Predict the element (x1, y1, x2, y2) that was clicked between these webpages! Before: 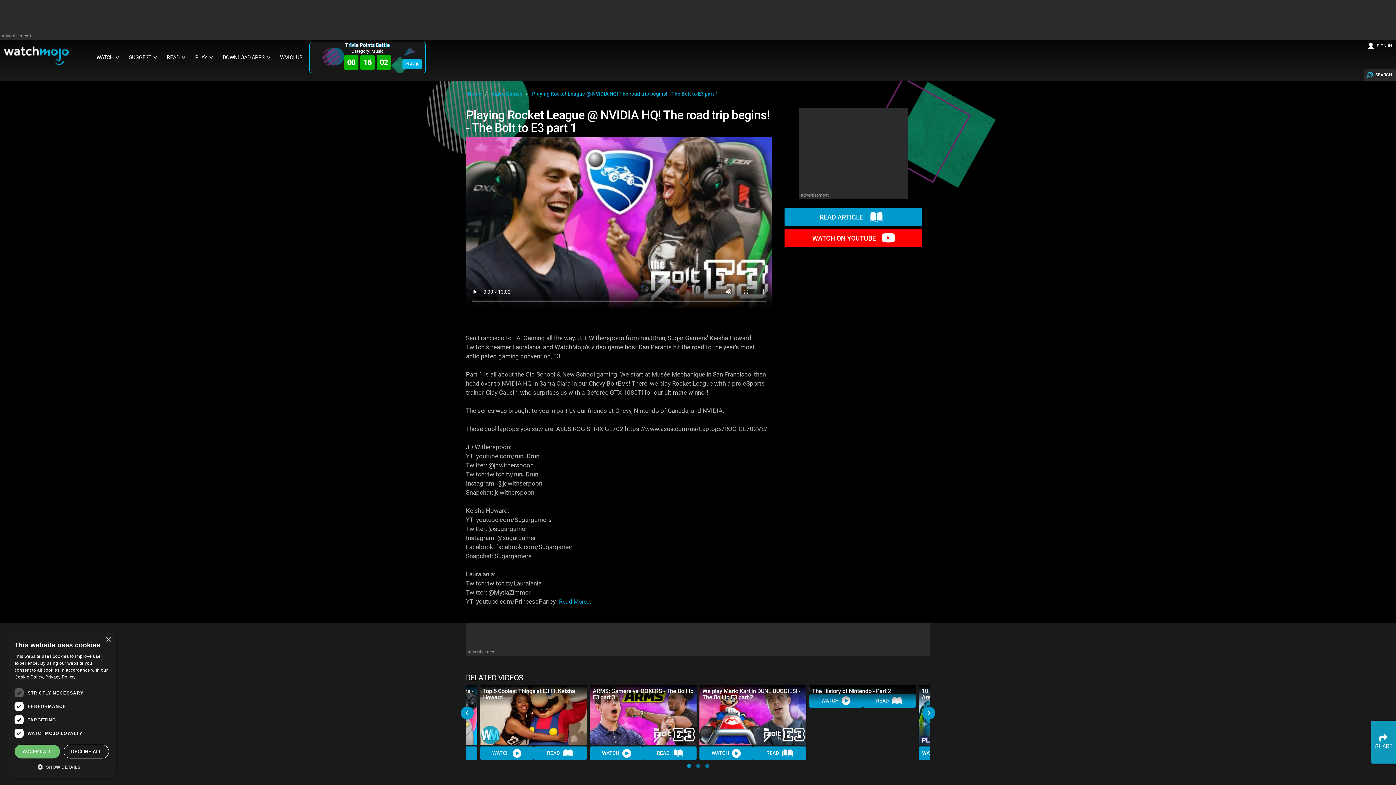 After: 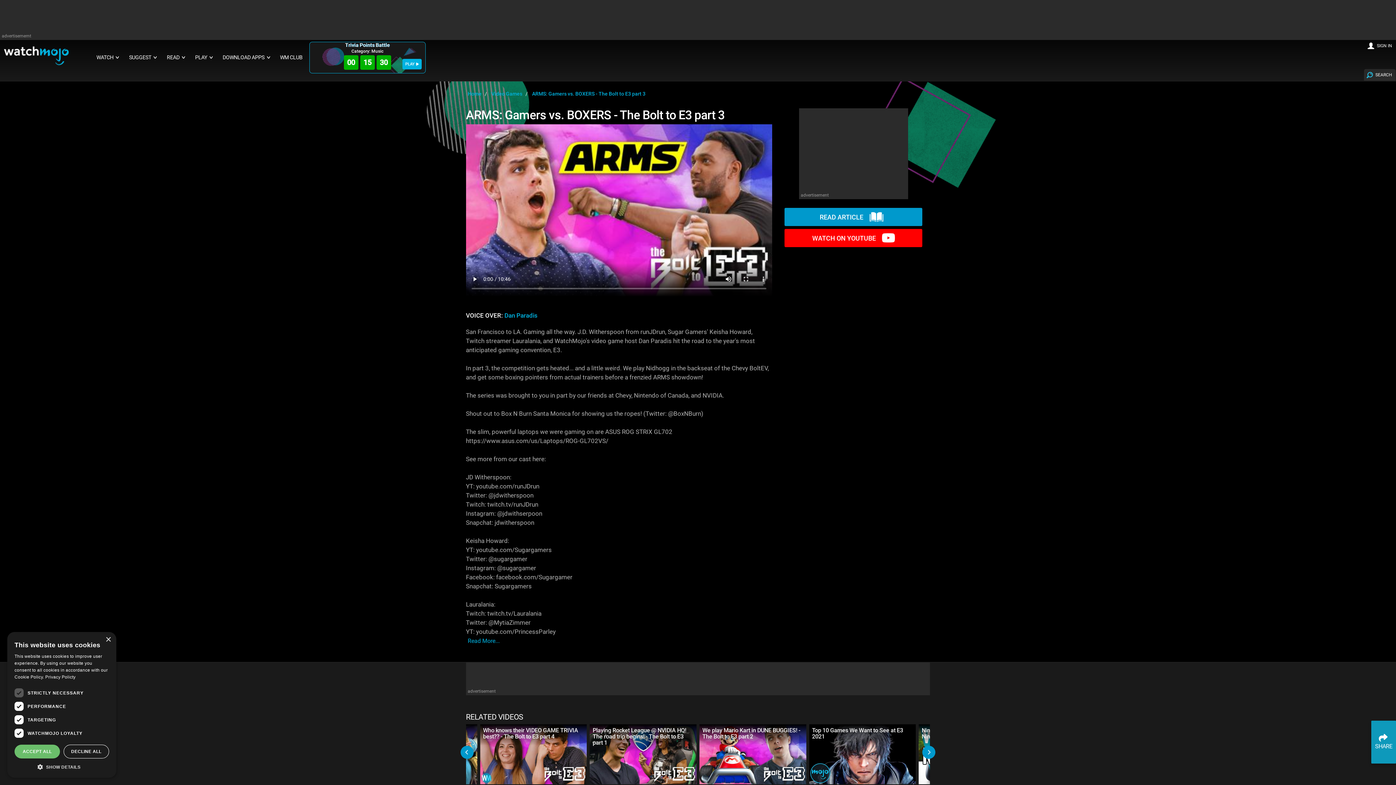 Action: label: ARMS: Gamers vs. BOXERS - The Bolt to E3 part 3 bbox: (589, 685, 696, 745)